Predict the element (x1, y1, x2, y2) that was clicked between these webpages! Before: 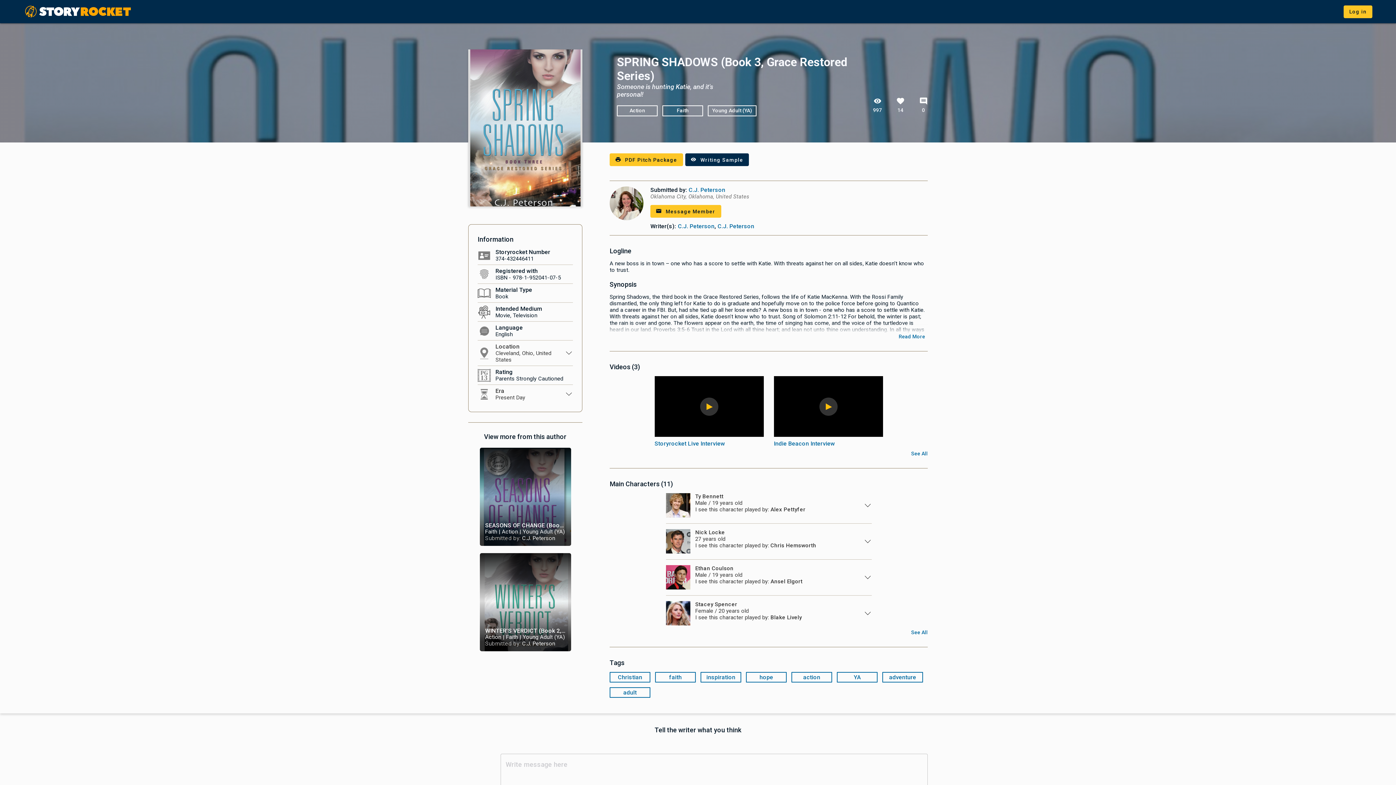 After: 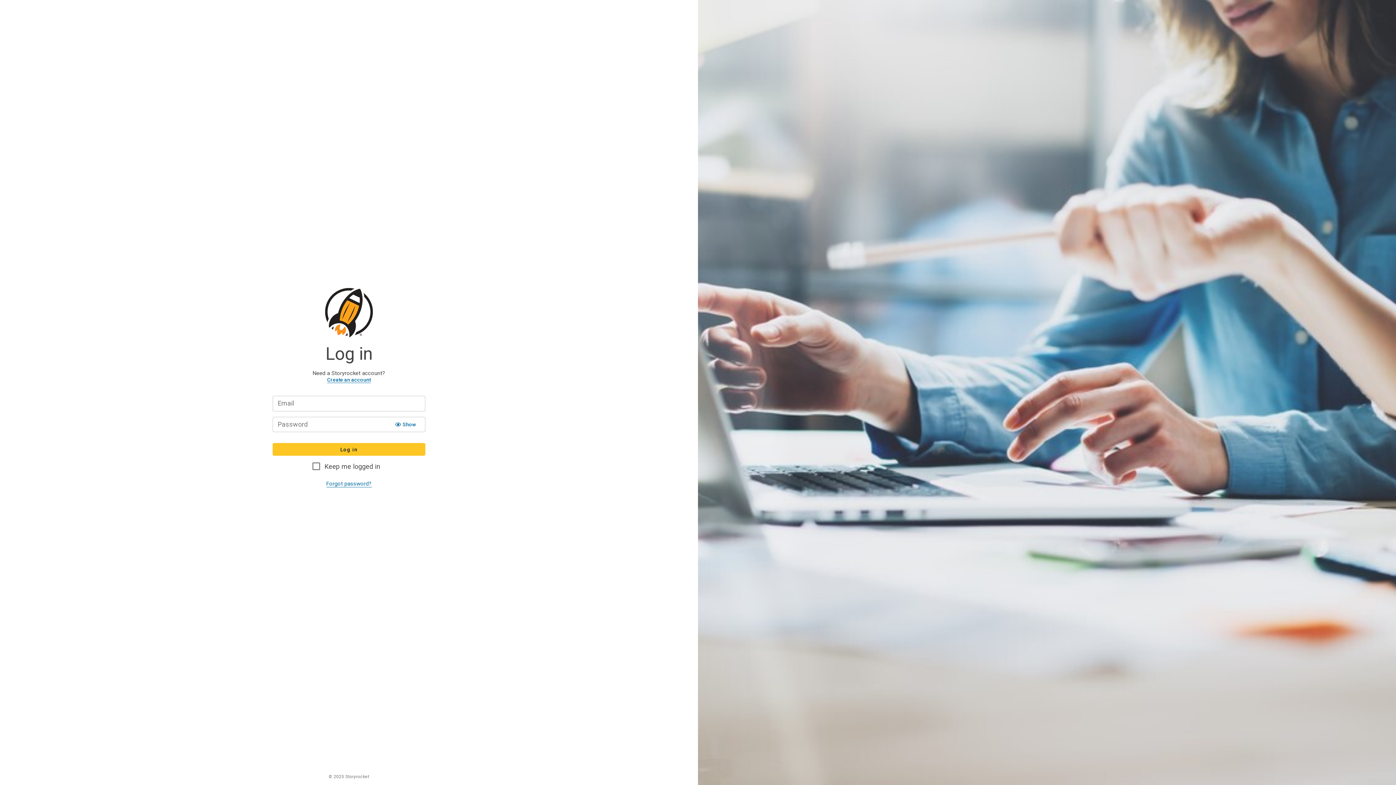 Action: bbox: (685, 153, 749, 166) label: Writing Sample